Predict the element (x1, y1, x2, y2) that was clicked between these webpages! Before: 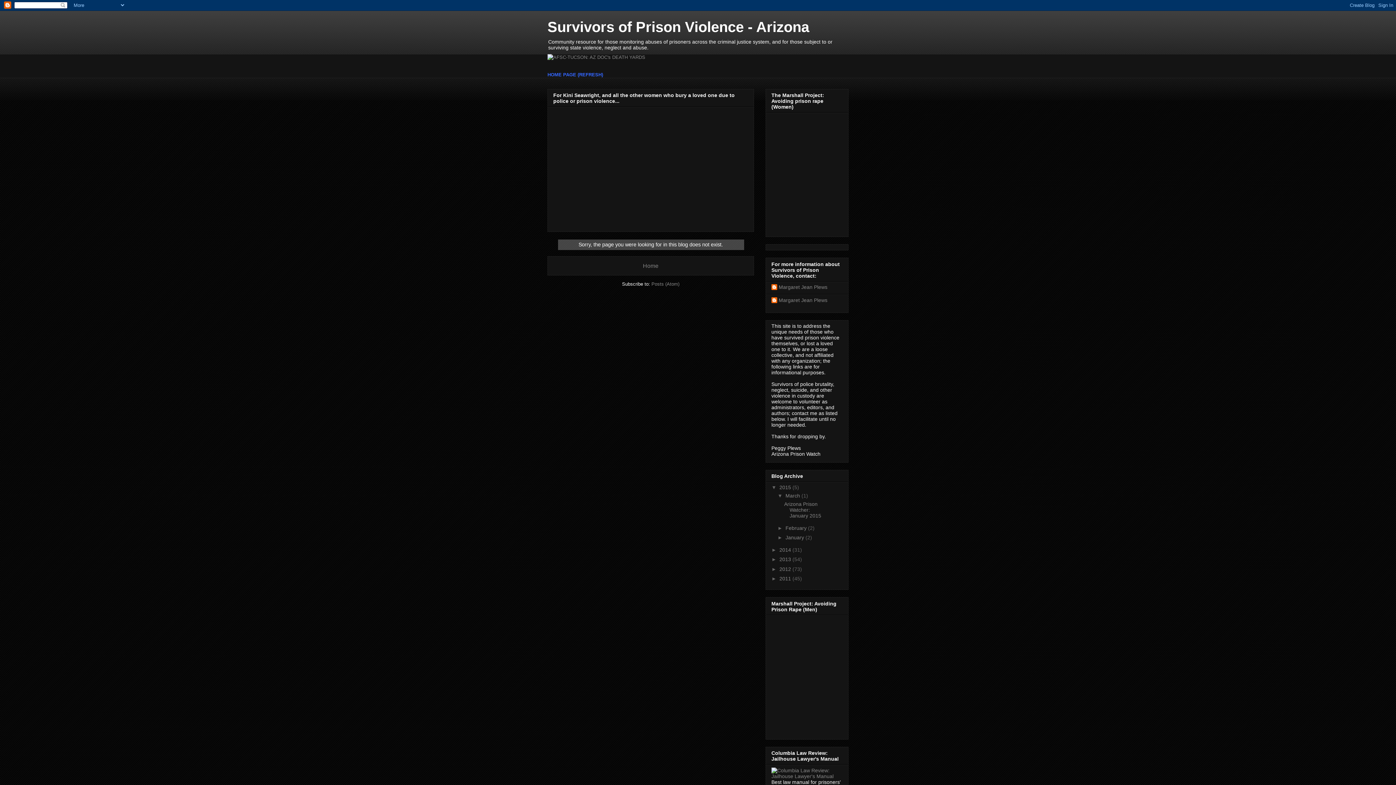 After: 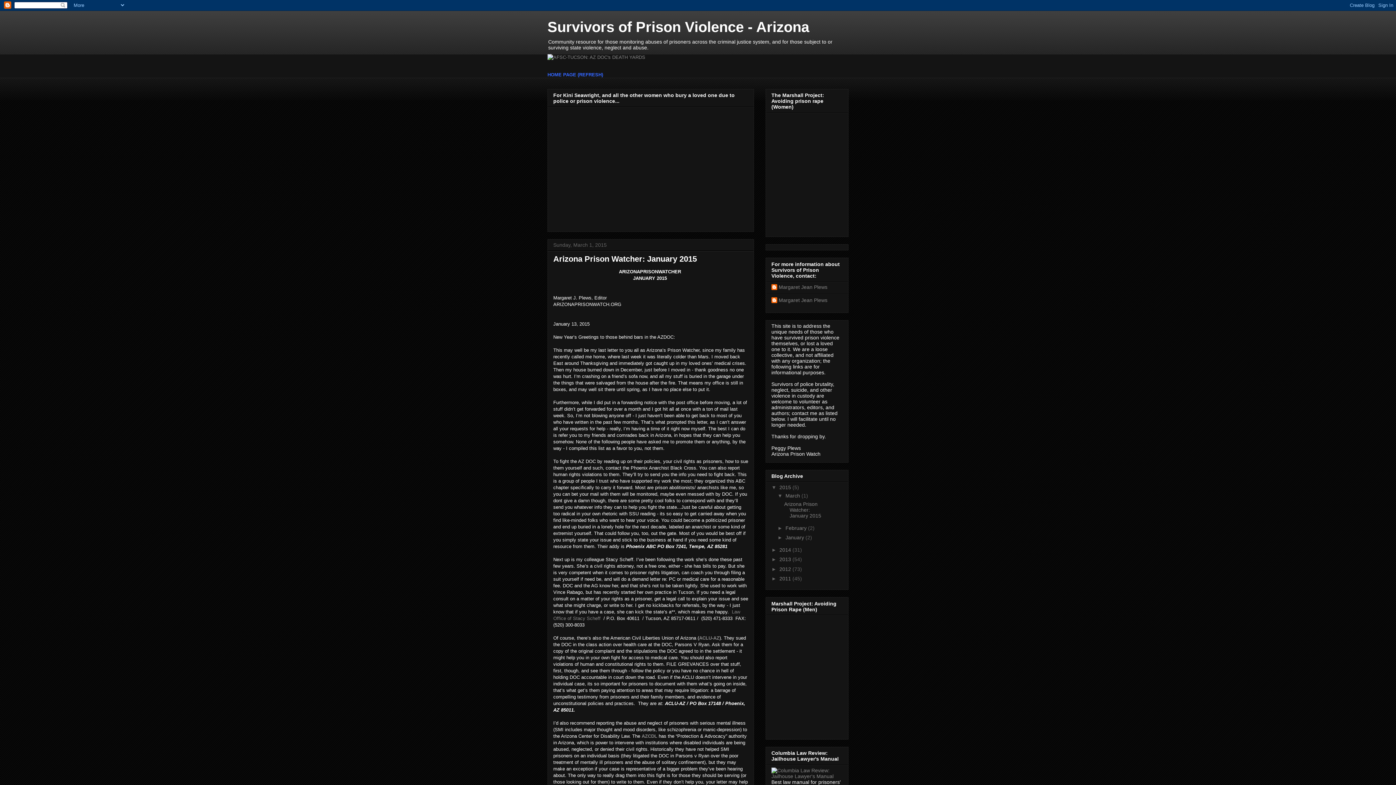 Action: bbox: (643, 262, 658, 268) label: Home